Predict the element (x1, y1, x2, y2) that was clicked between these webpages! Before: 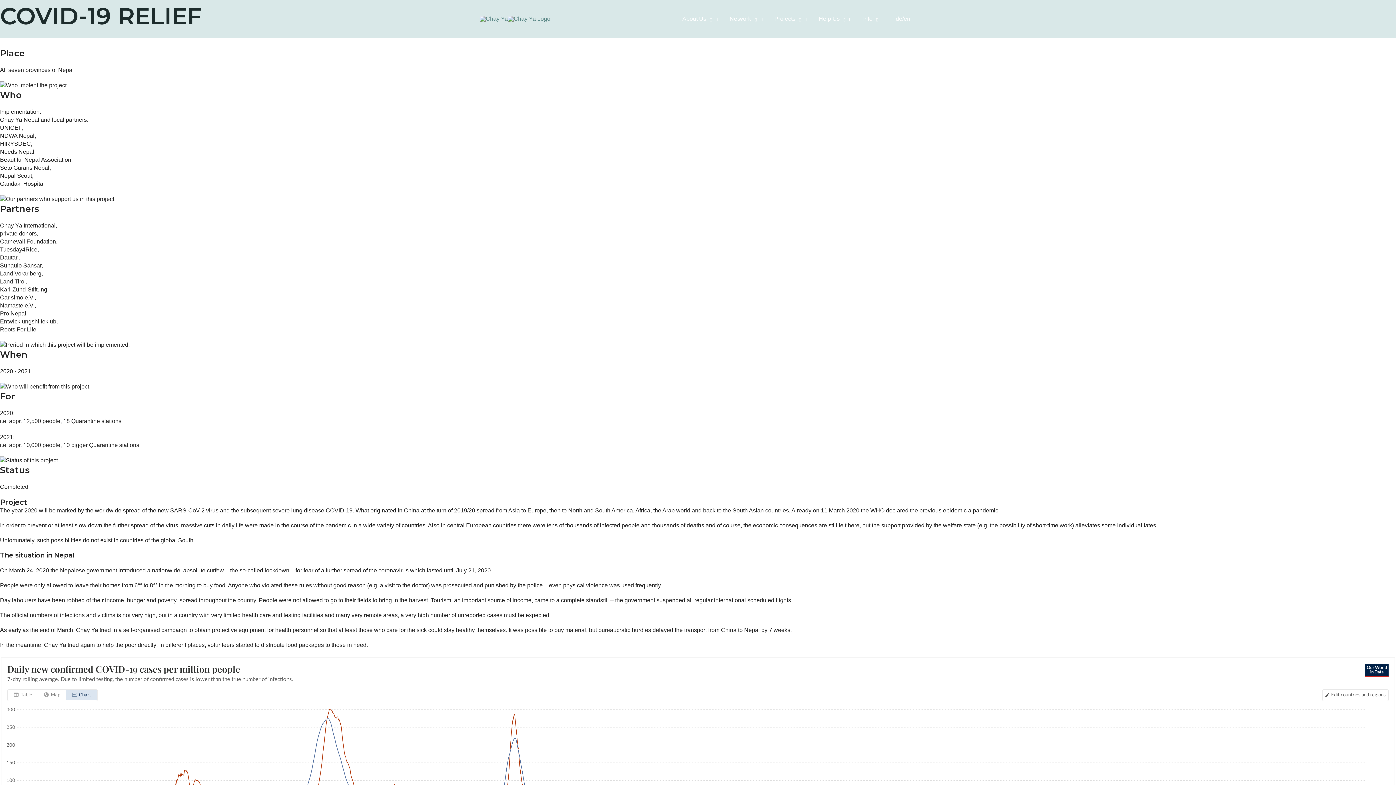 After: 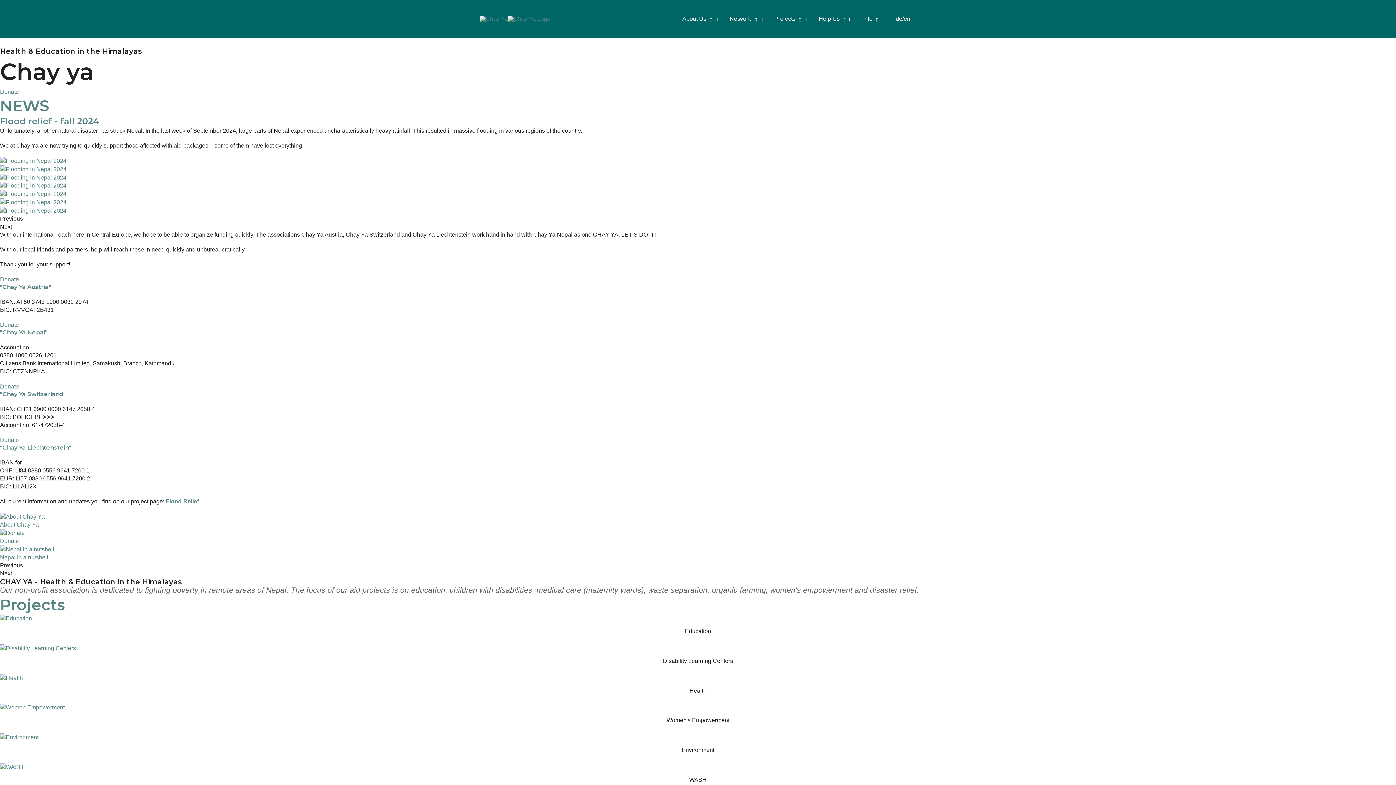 Action: bbox: (480, 15, 508, 21)